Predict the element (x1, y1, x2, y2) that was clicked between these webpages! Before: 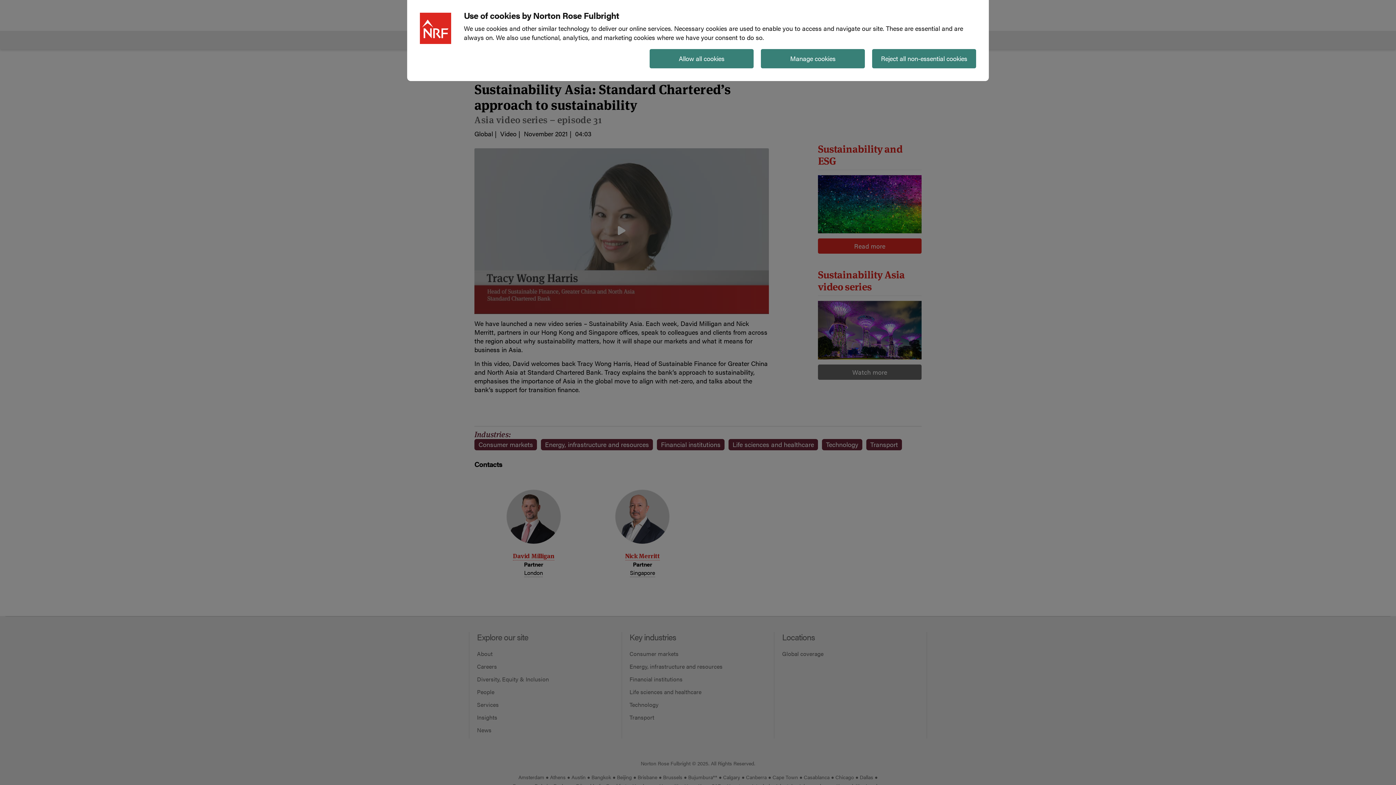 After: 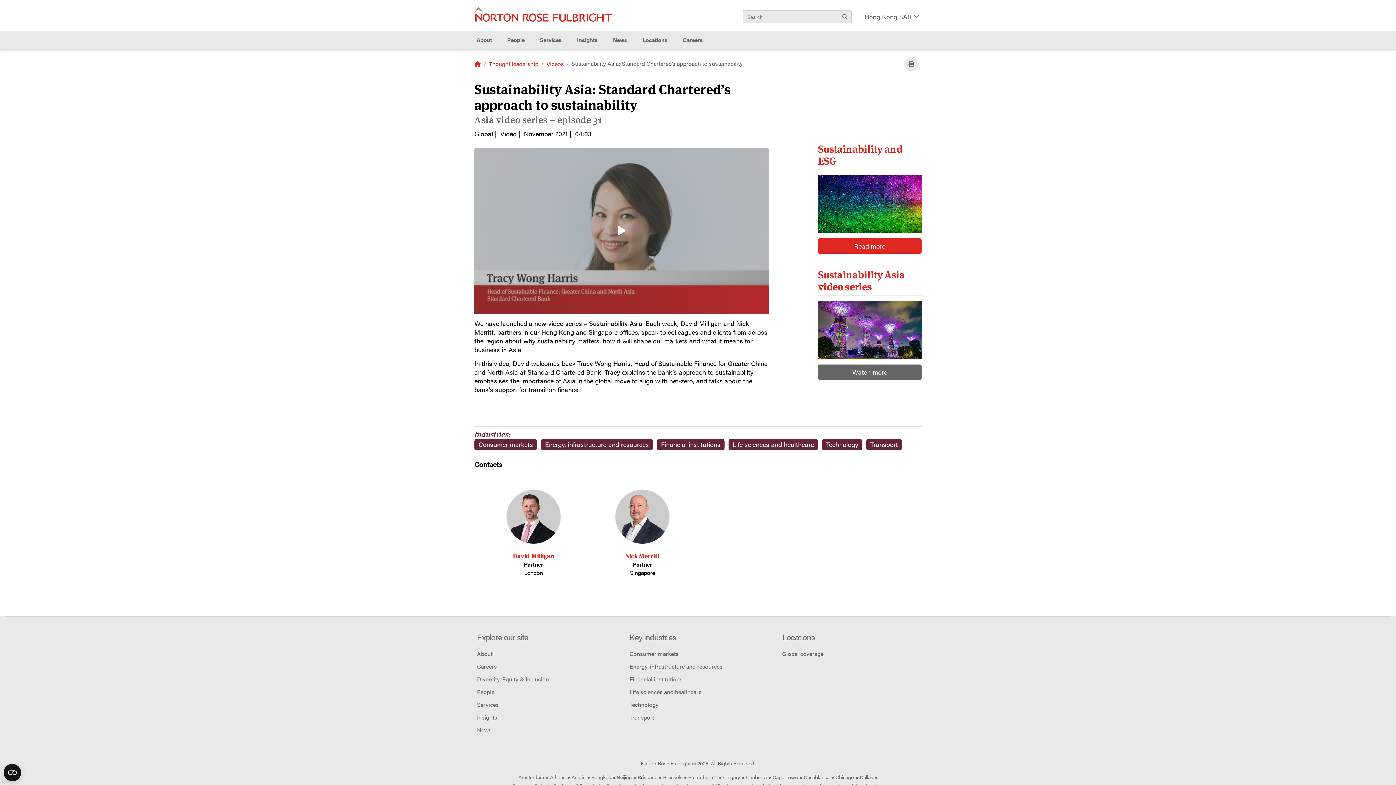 Action: label: Allow all cookies bbox: (649, 49, 753, 68)